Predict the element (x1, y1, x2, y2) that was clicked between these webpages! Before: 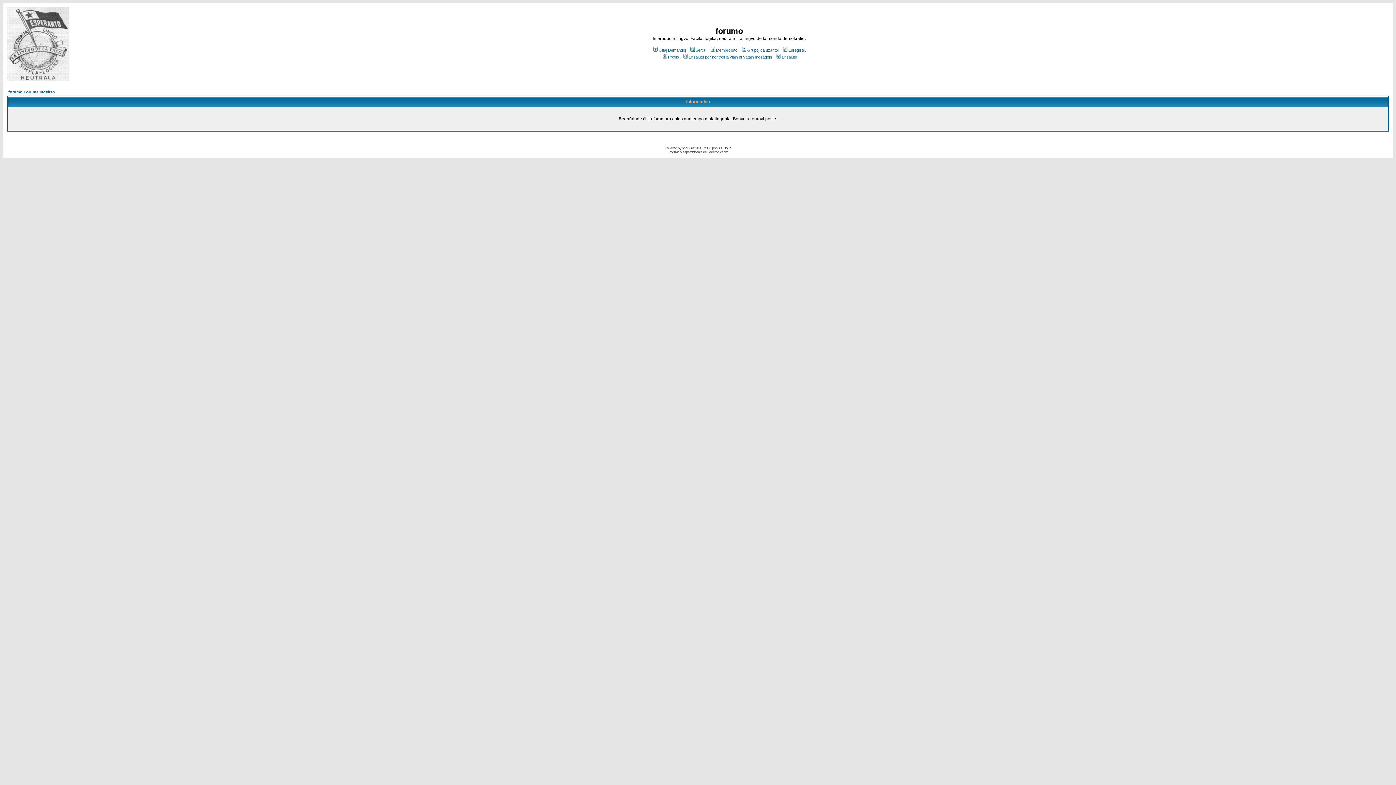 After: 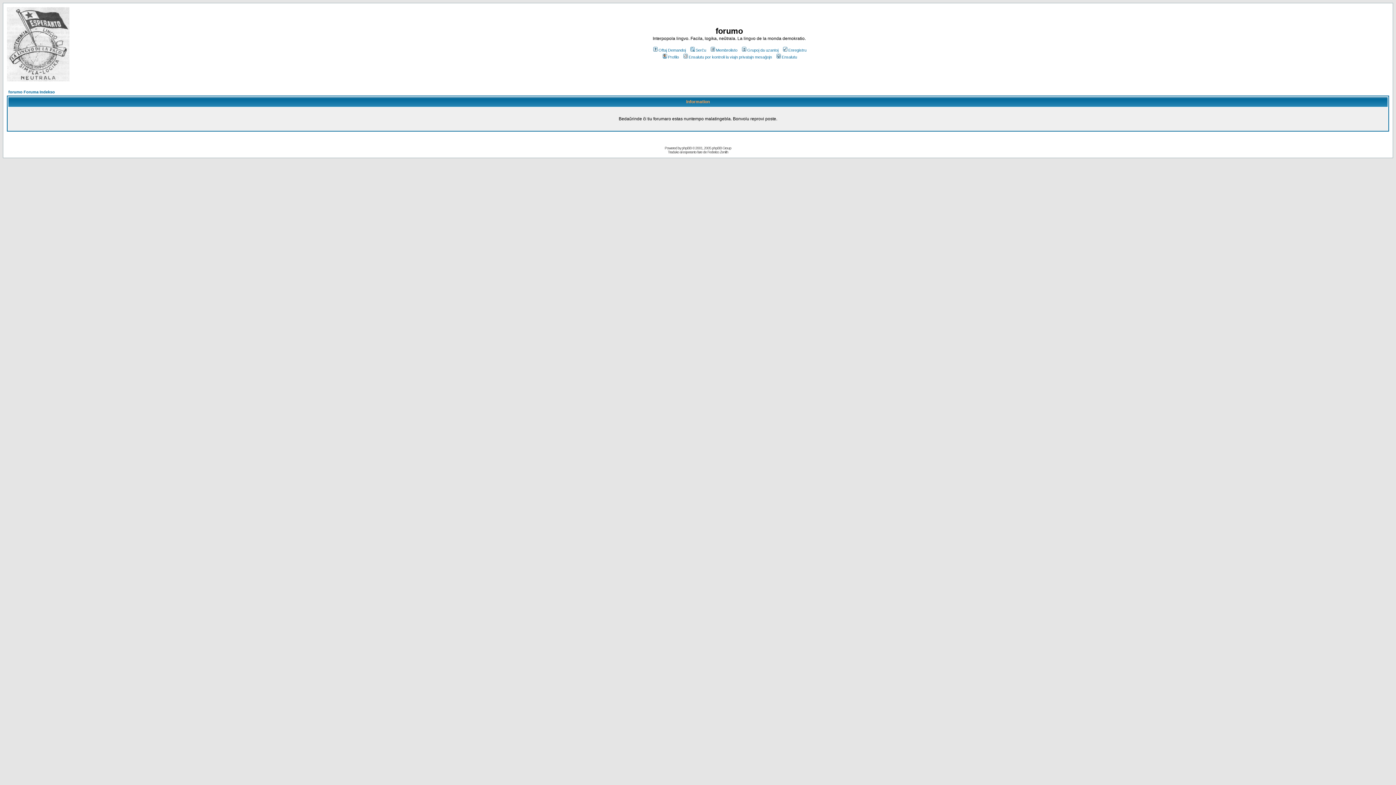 Action: bbox: (661, 54, 679, 59) label: Profilo